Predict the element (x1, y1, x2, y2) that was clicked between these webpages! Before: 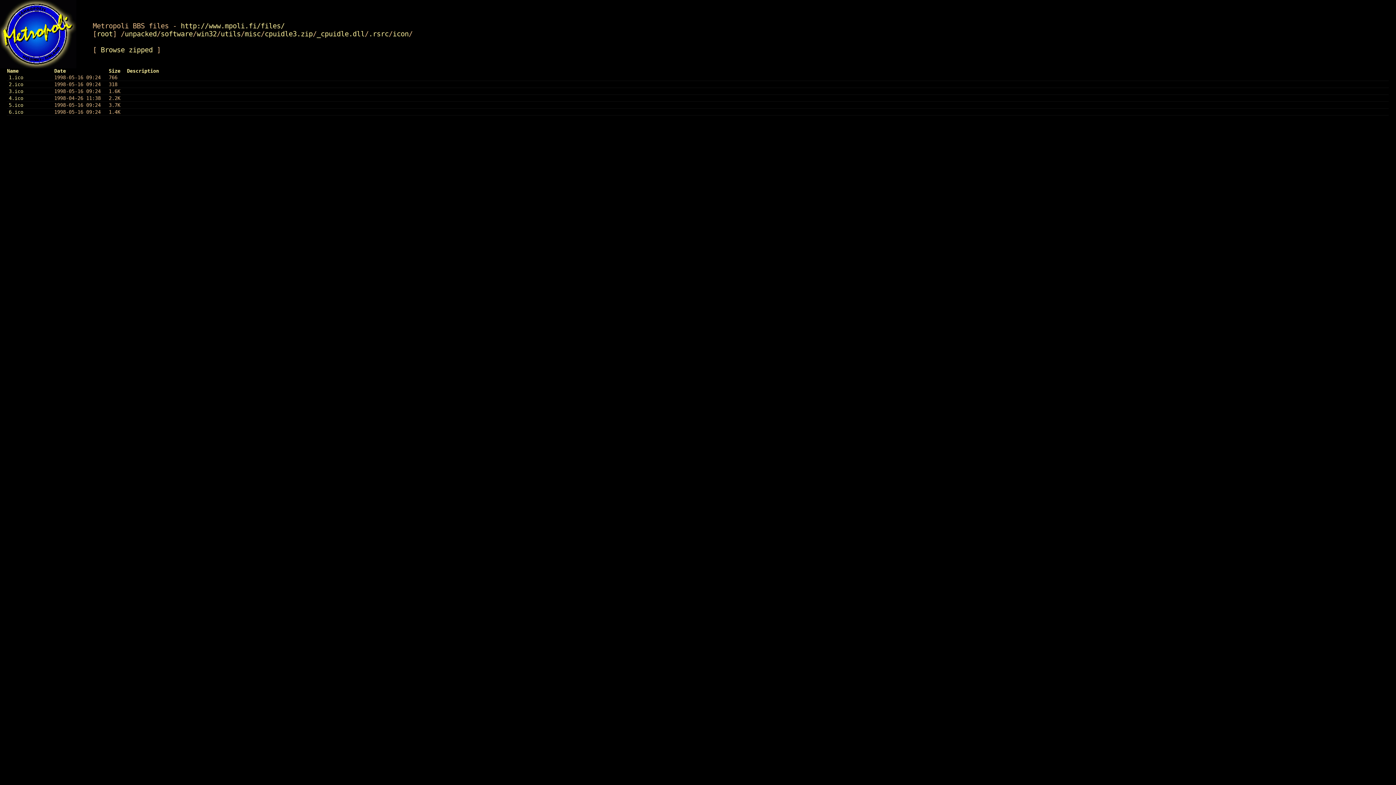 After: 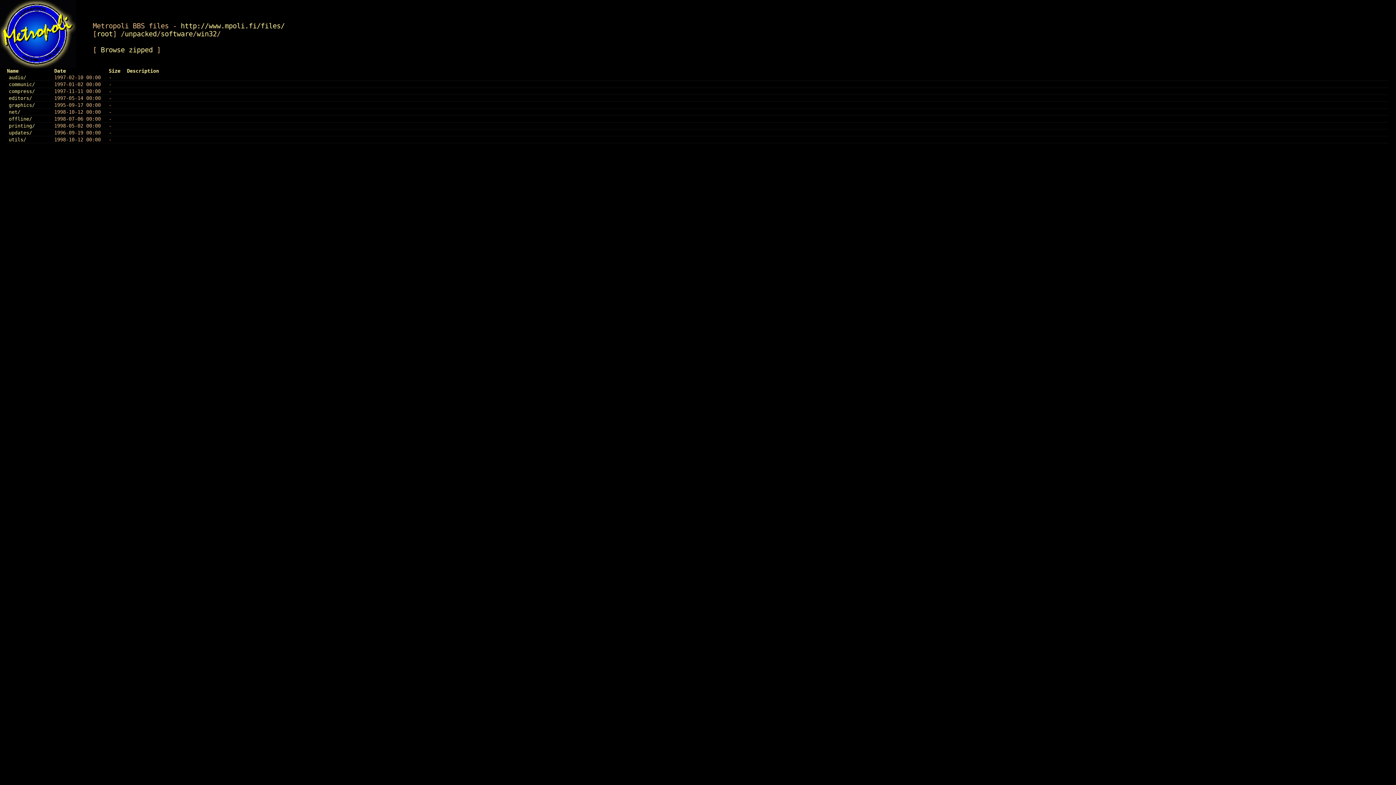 Action: bbox: (196, 29, 216, 37) label: win32